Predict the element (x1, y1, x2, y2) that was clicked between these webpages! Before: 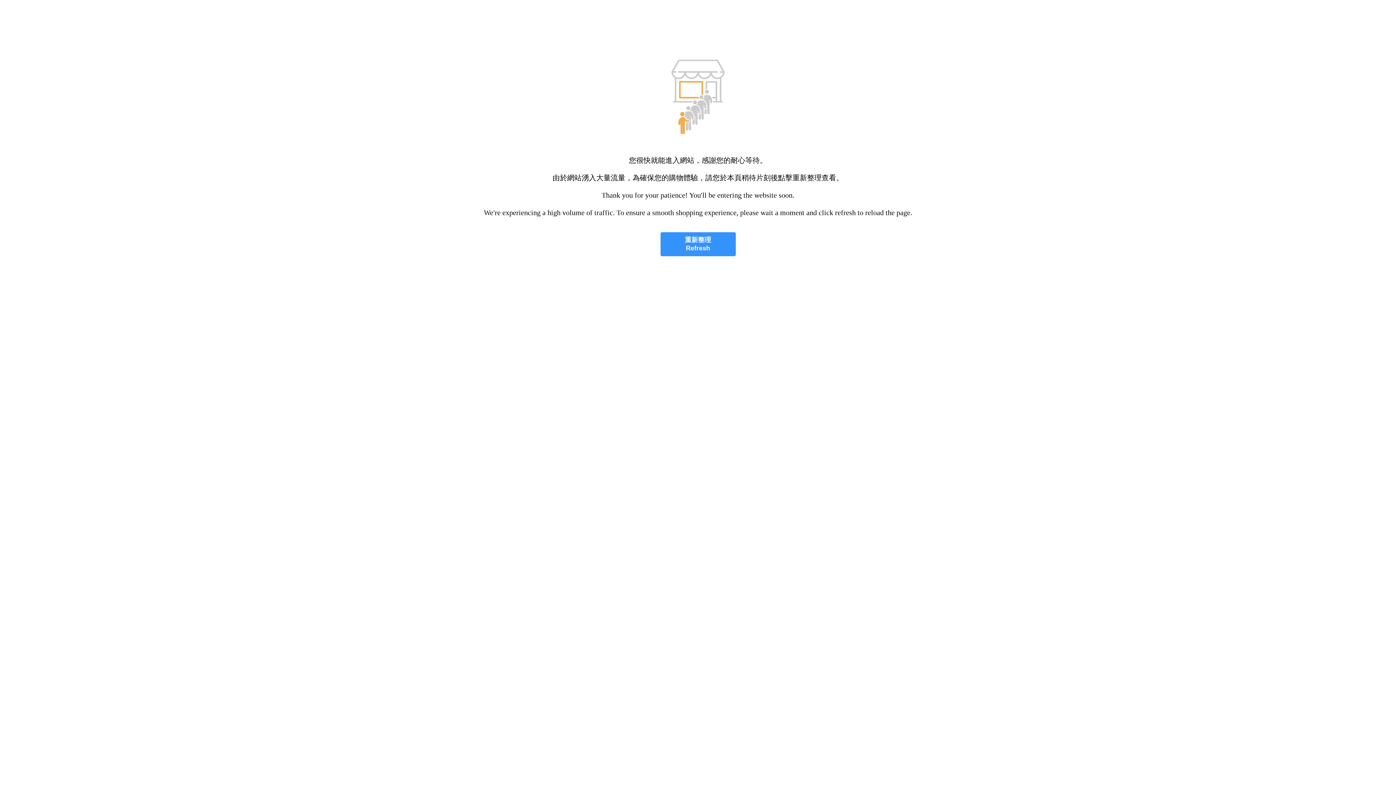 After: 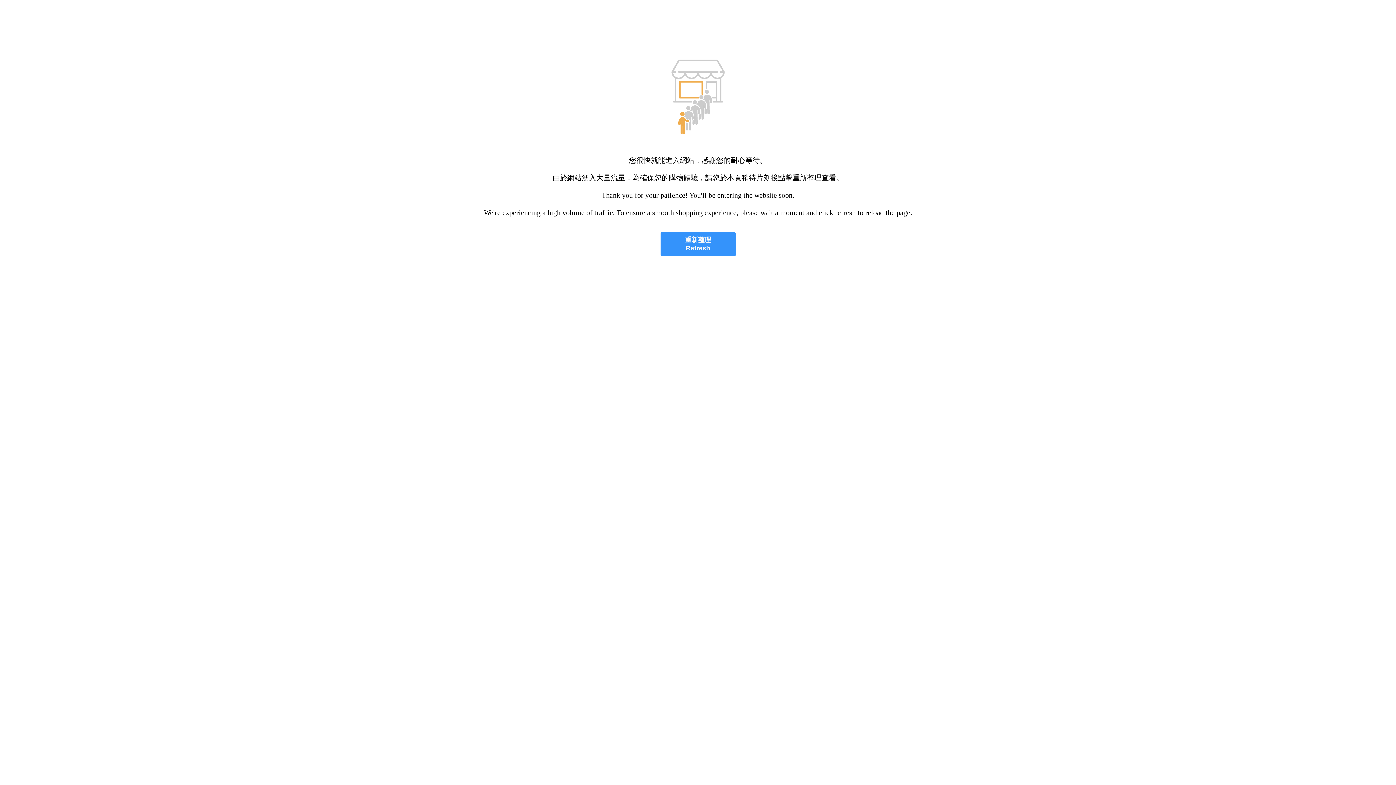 Action: label: 重新整理
Refresh bbox: (660, 232, 735, 256)